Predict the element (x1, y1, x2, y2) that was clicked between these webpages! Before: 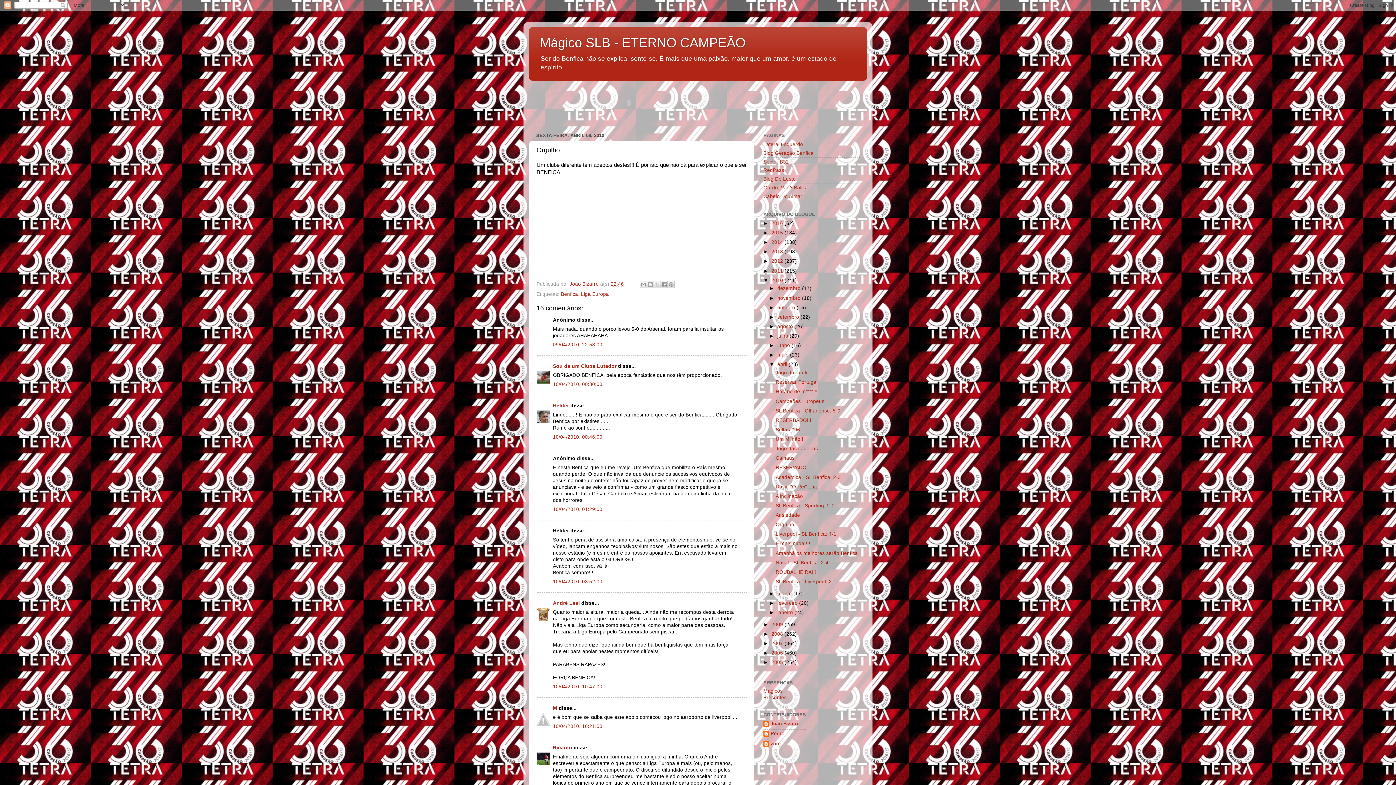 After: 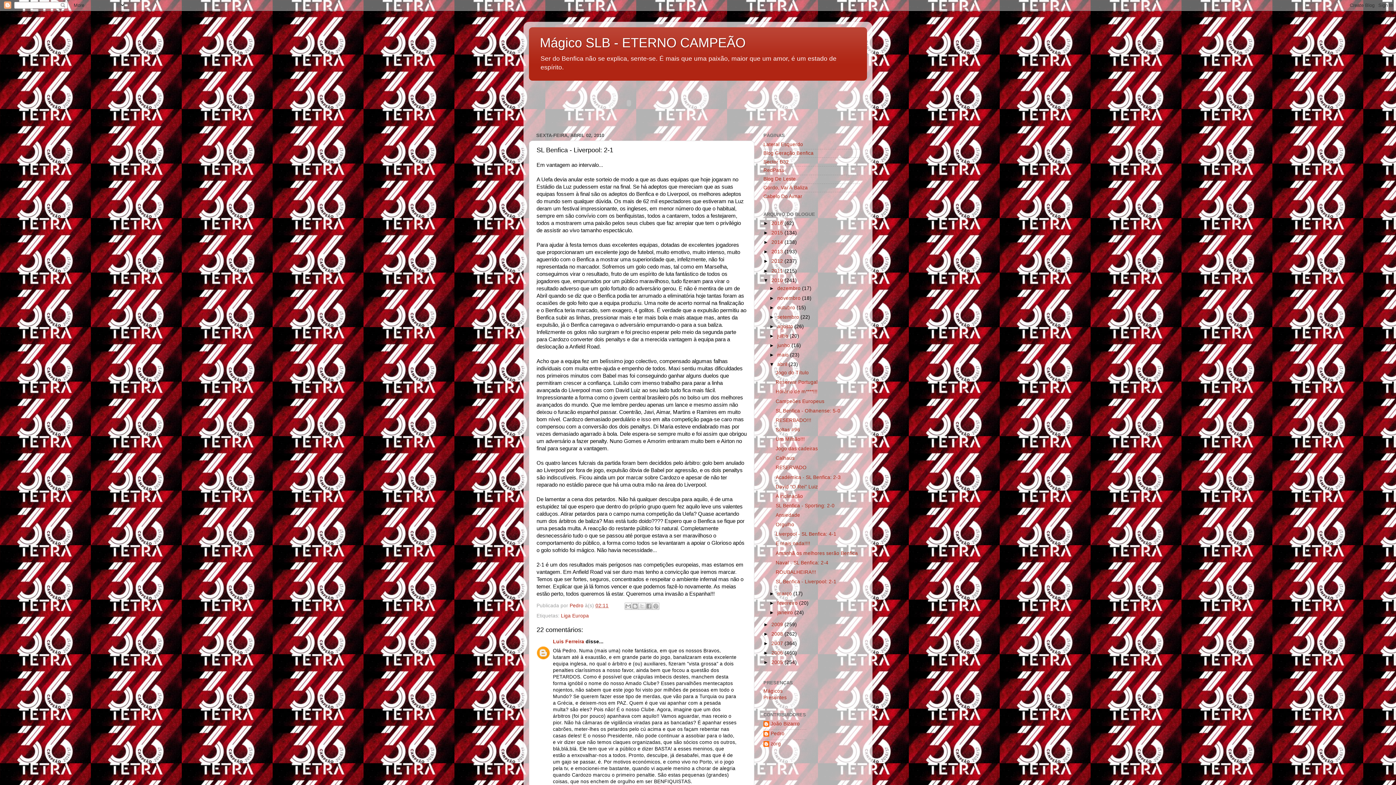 Action: bbox: (775, 579, 836, 584) label: SL Benfica - Liverpool: 2-1